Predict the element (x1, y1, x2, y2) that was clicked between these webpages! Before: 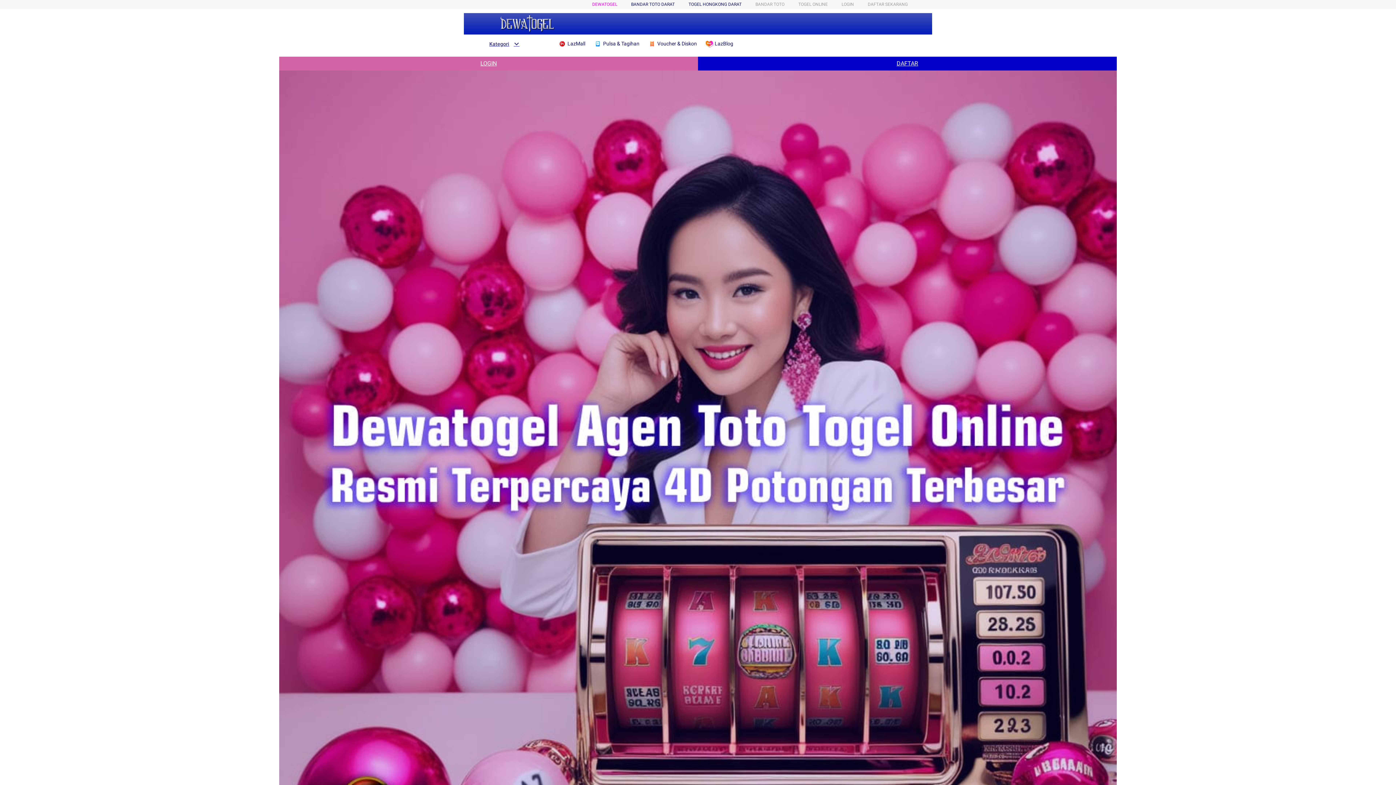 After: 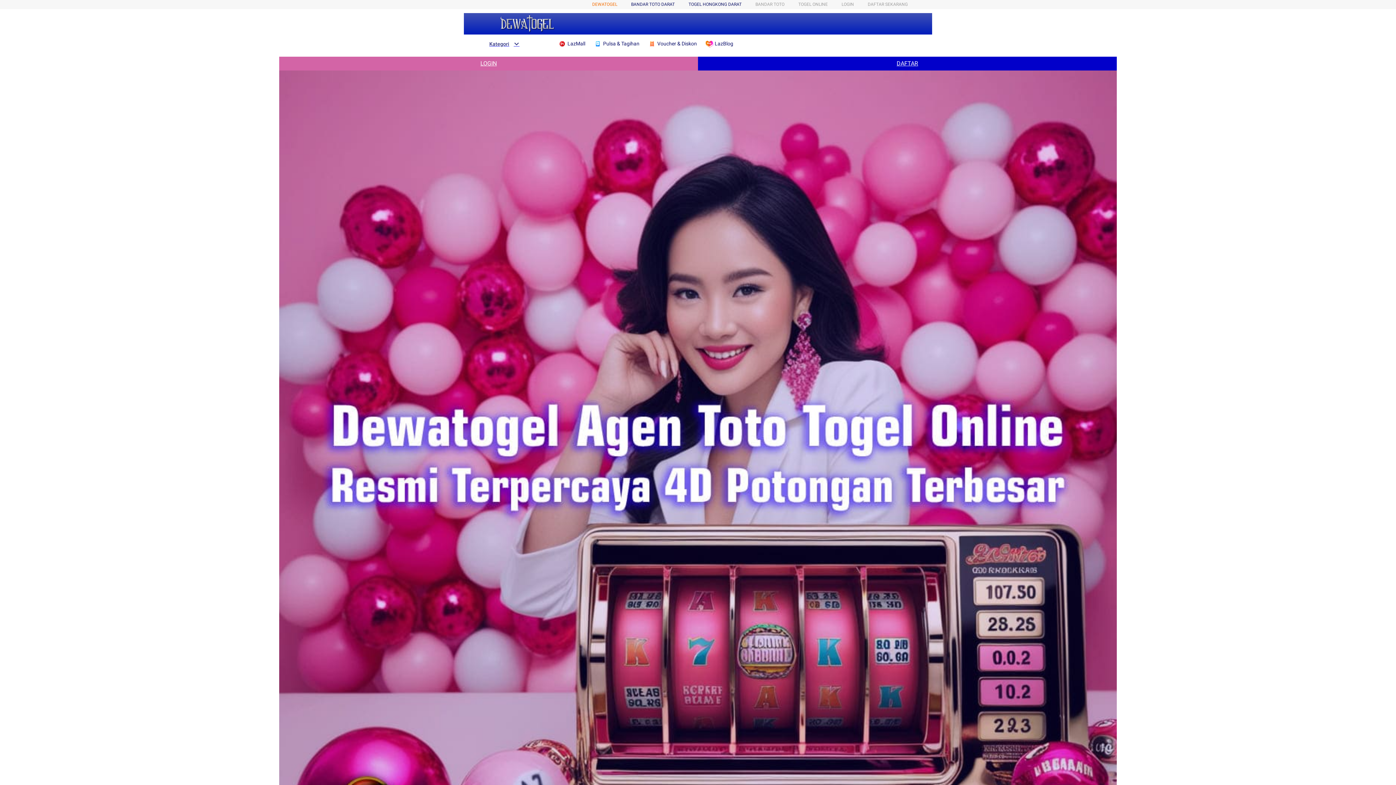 Action: label: DEWATOGEL bbox: (592, 1, 617, 6)